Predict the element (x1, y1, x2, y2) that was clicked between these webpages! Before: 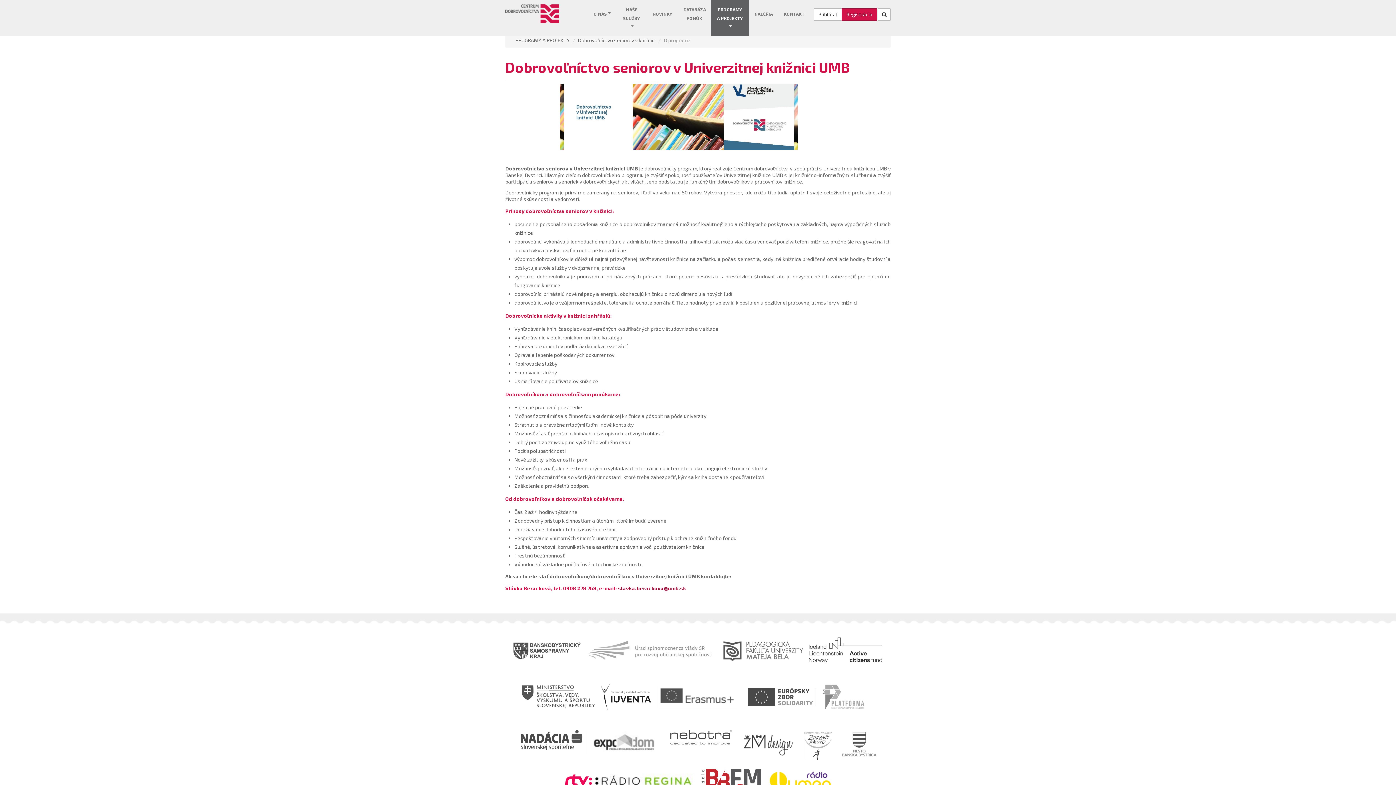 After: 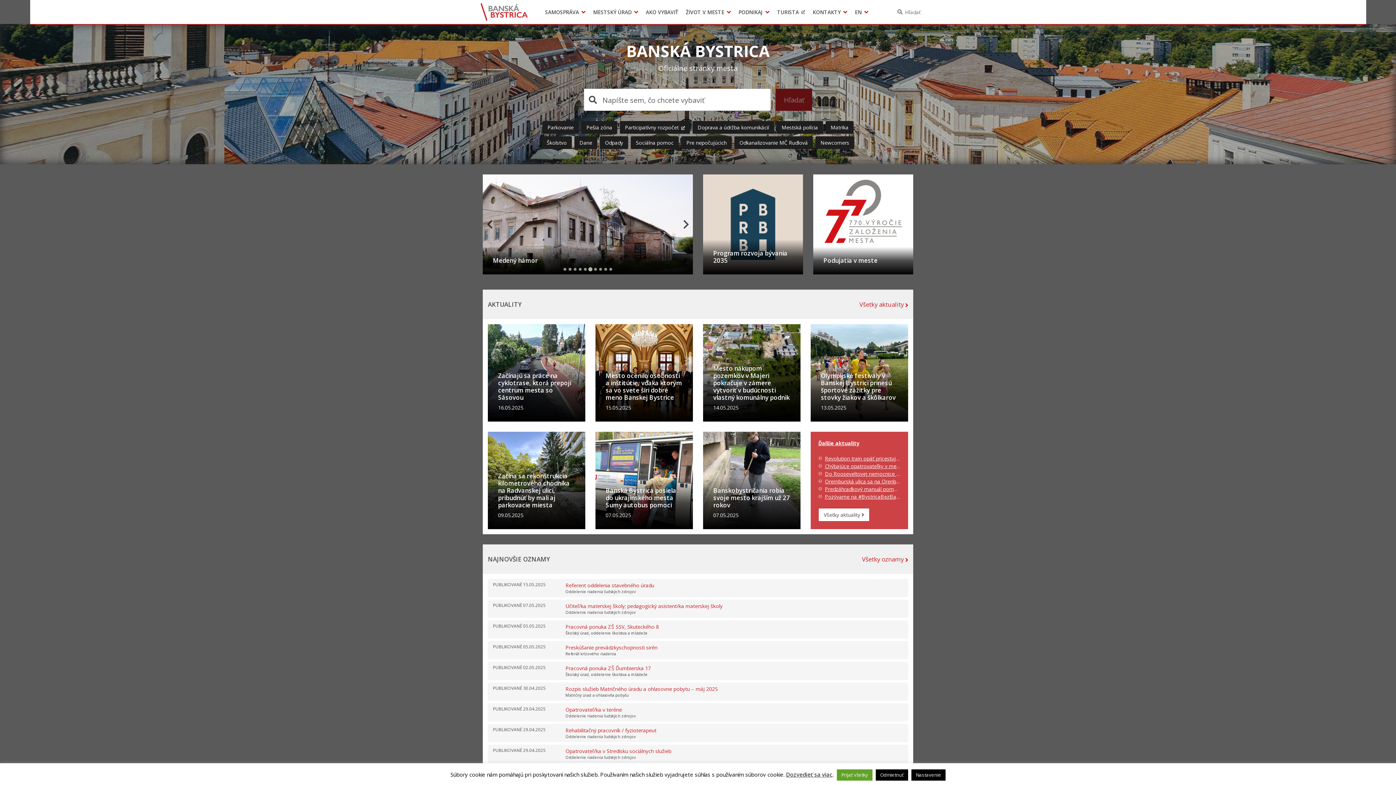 Action: bbox: (839, 741, 879, 748)